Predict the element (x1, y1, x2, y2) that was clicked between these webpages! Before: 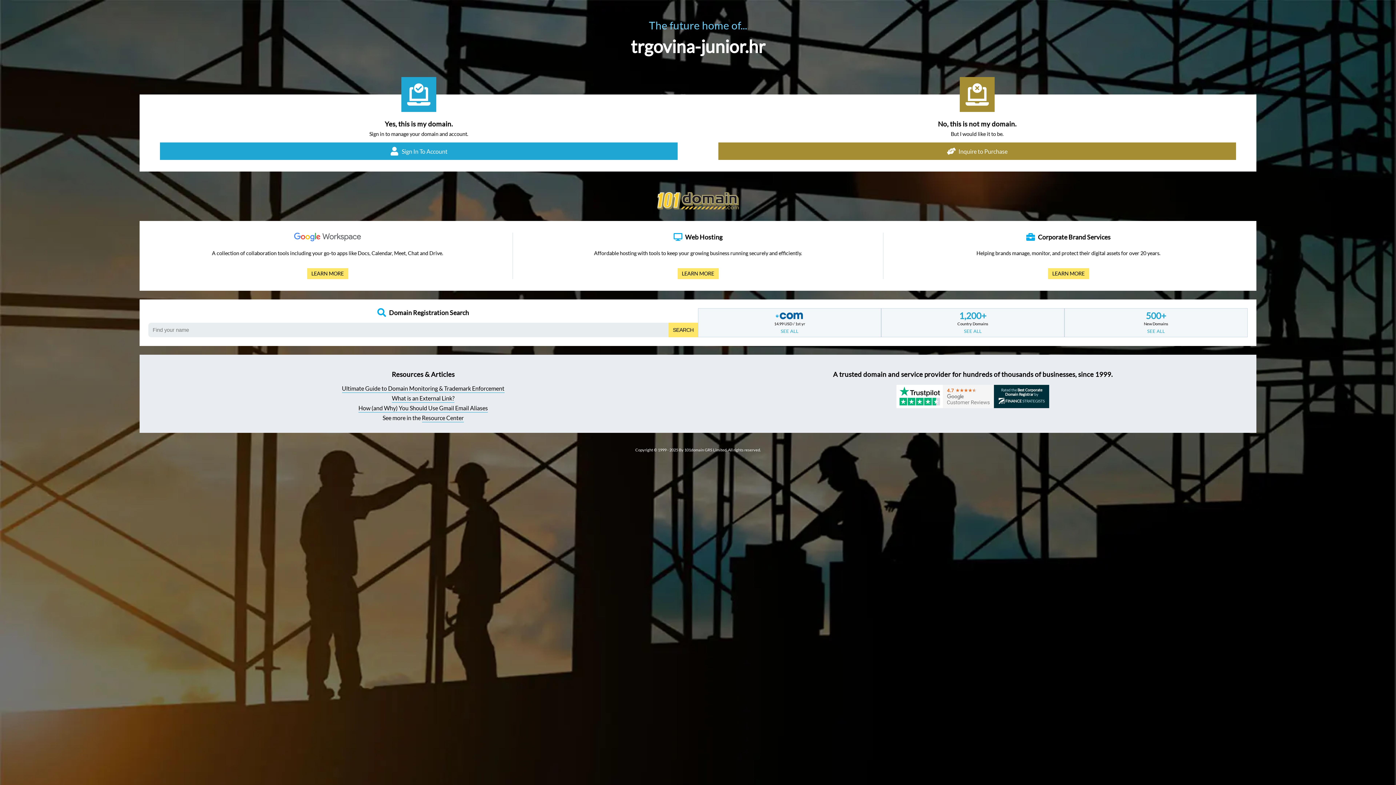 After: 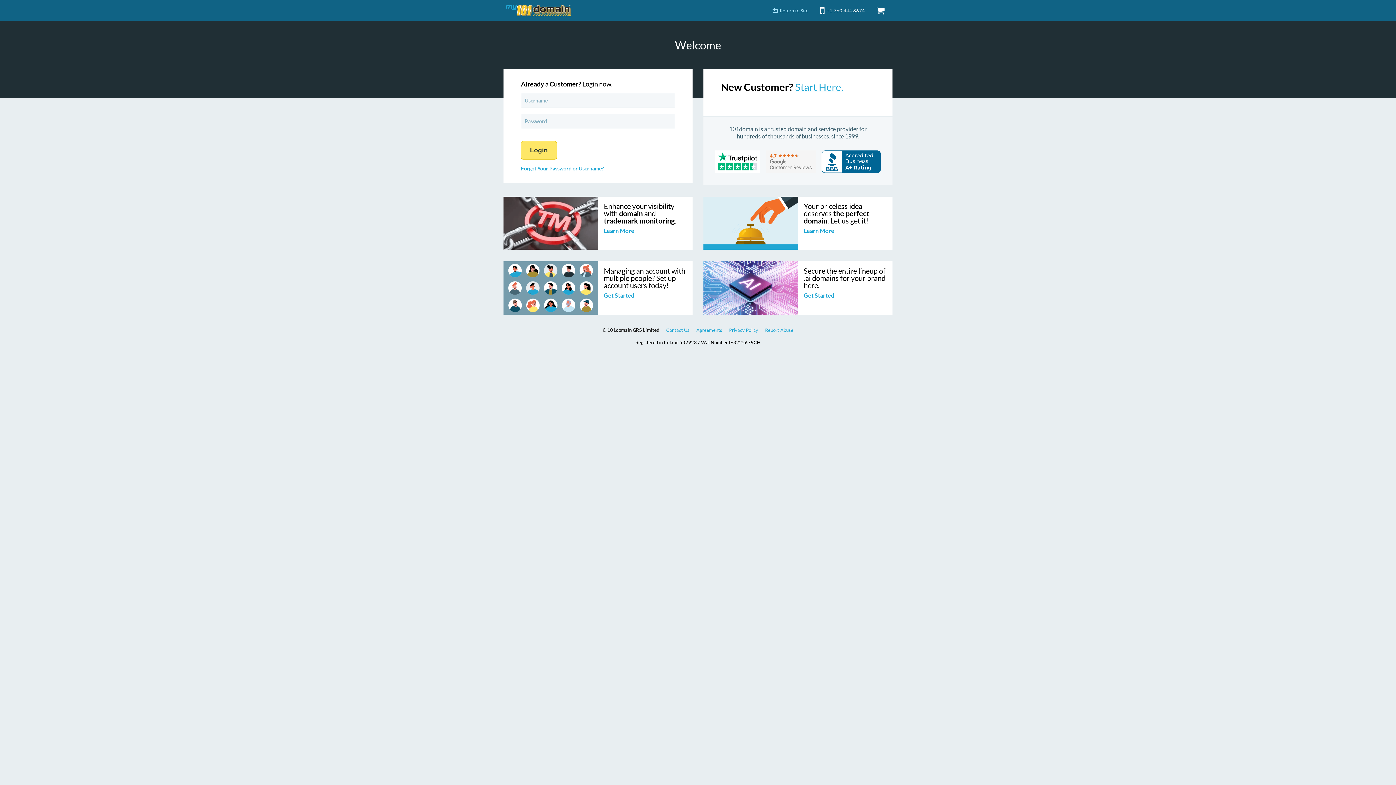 Action: label: Sign In To Account bbox: (160, 142, 677, 160)